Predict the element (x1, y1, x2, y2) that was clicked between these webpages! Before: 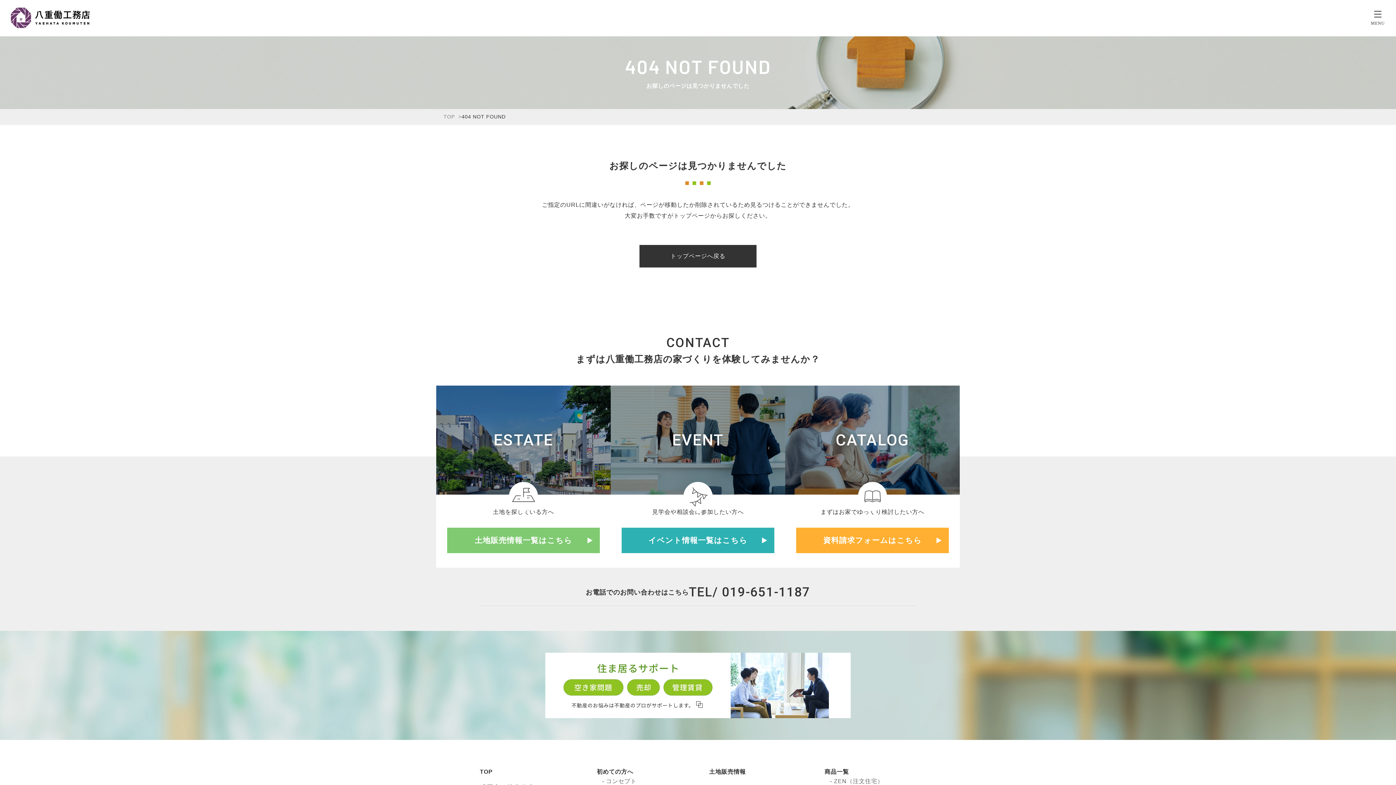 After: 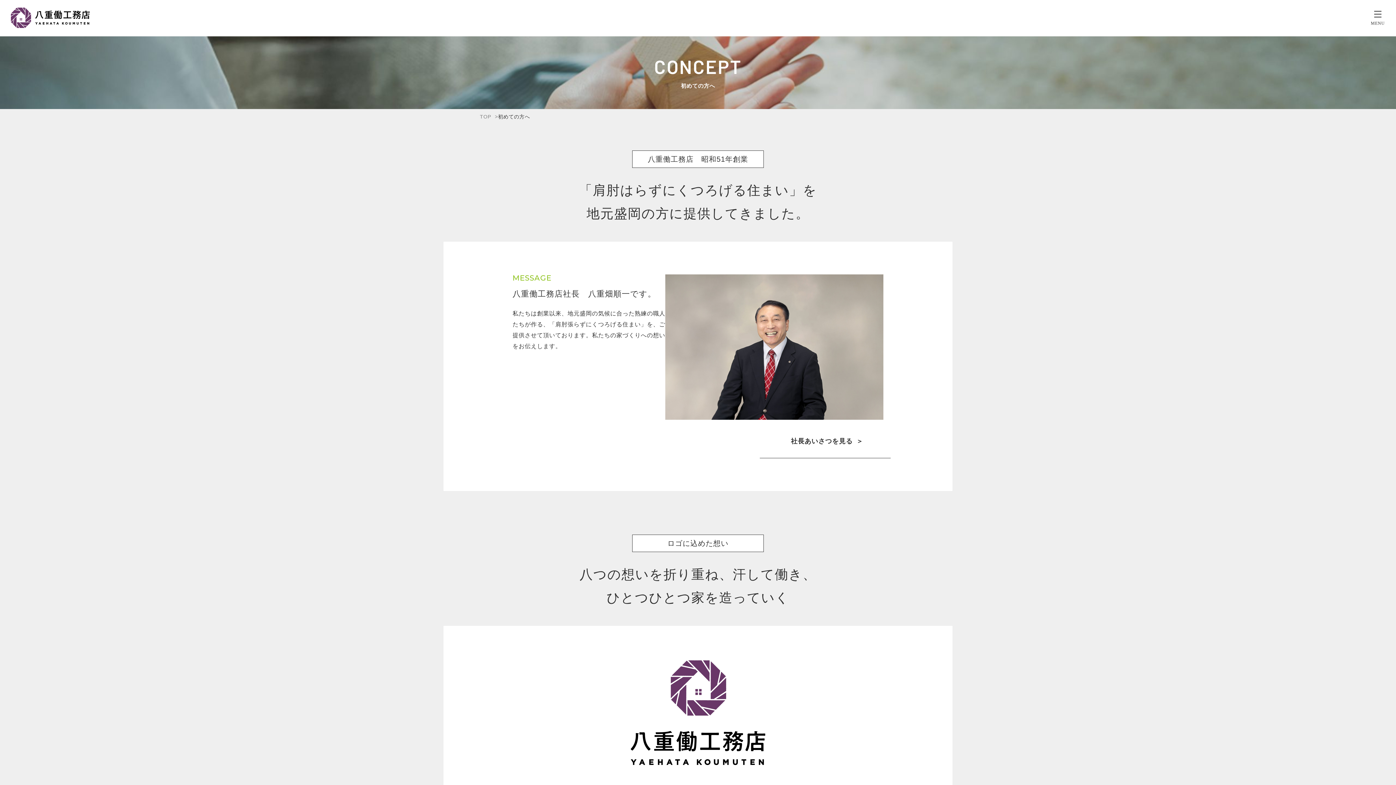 Action: label: 初めての方へ bbox: (596, 769, 633, 775)